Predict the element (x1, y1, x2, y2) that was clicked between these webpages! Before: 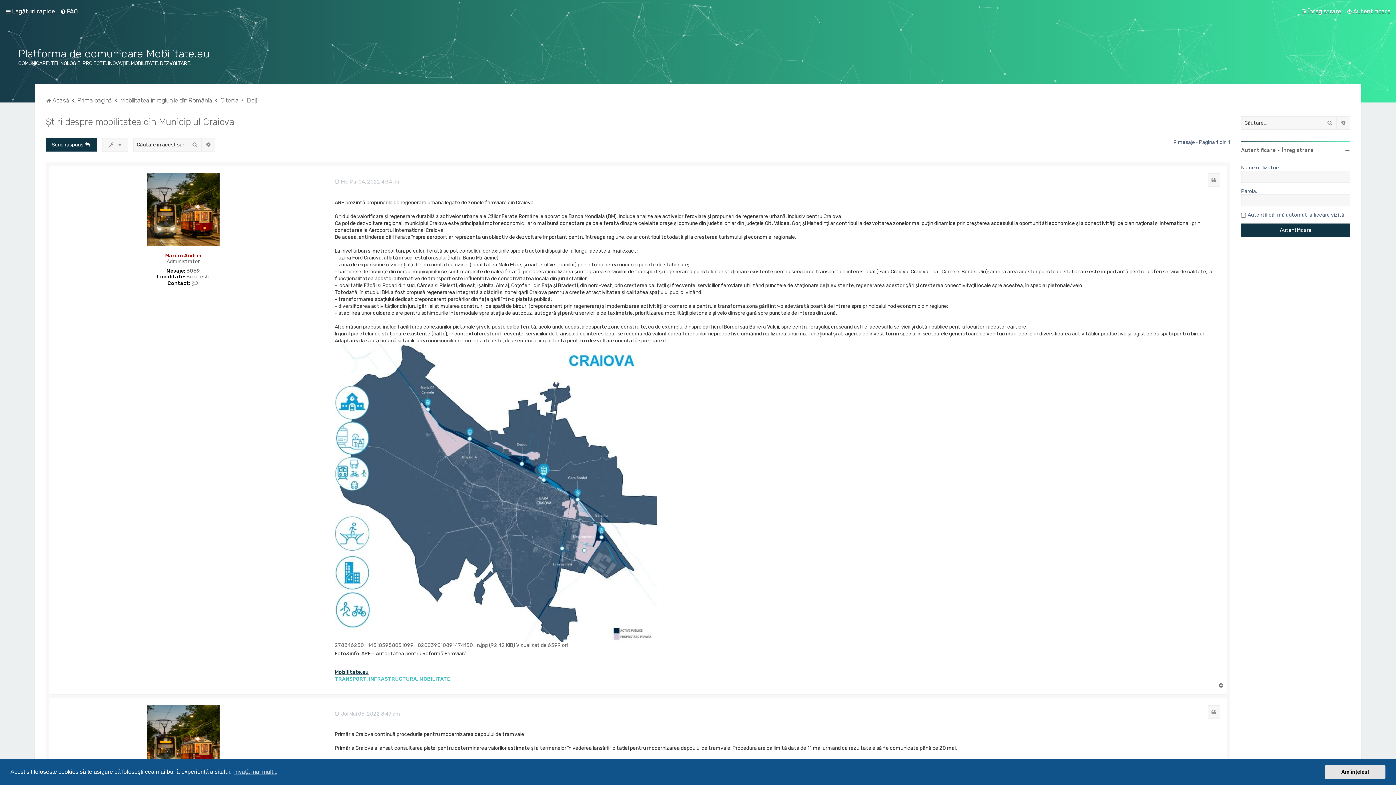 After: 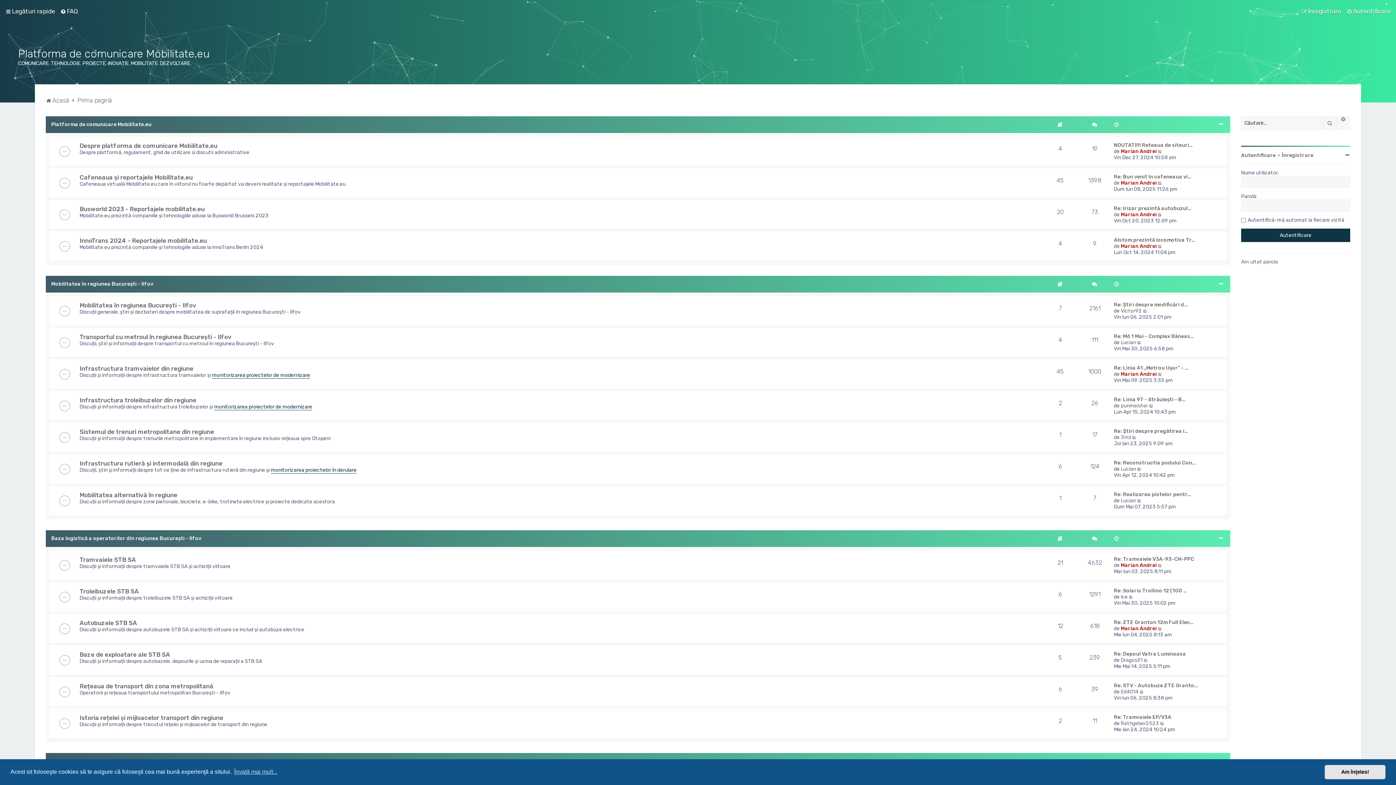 Action: label: Acasă bbox: (45, 95, 69, 105)